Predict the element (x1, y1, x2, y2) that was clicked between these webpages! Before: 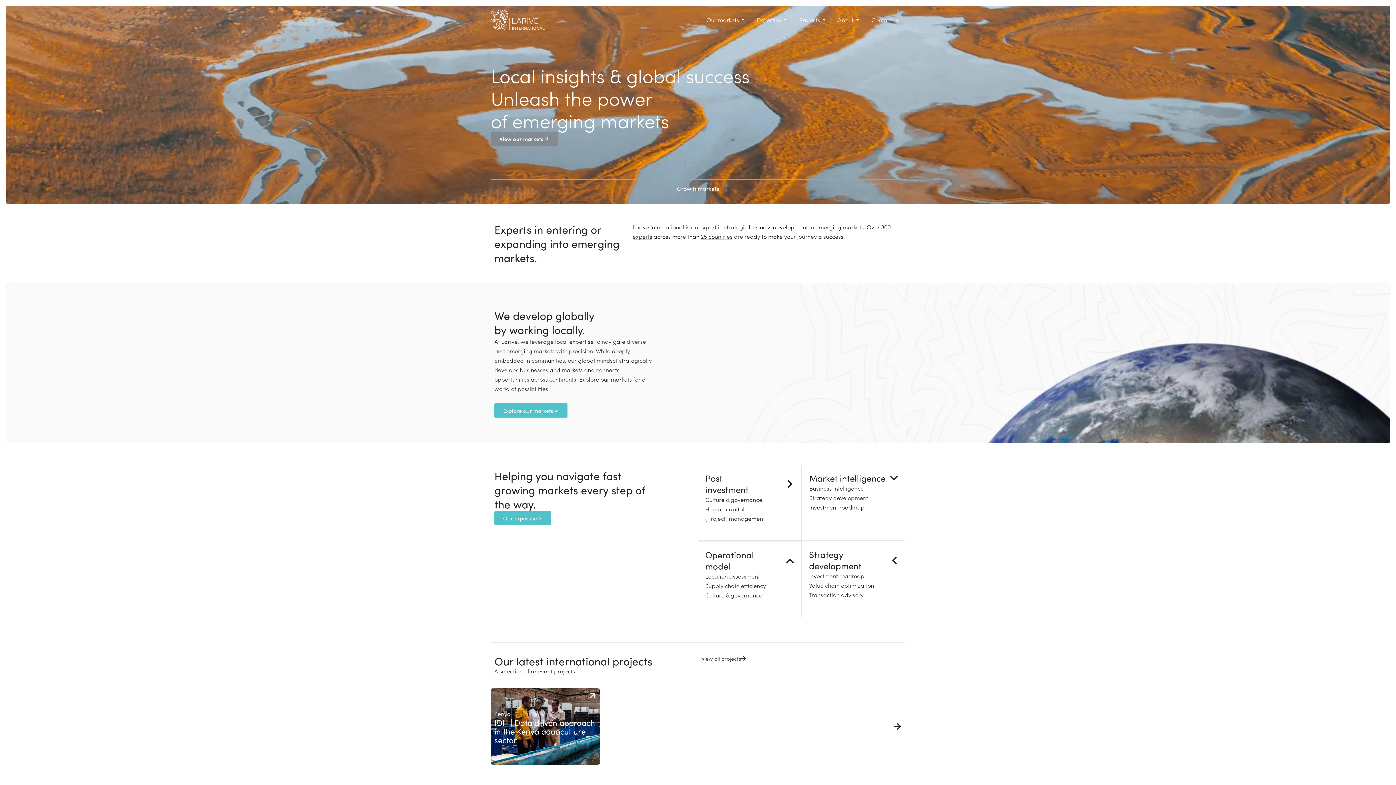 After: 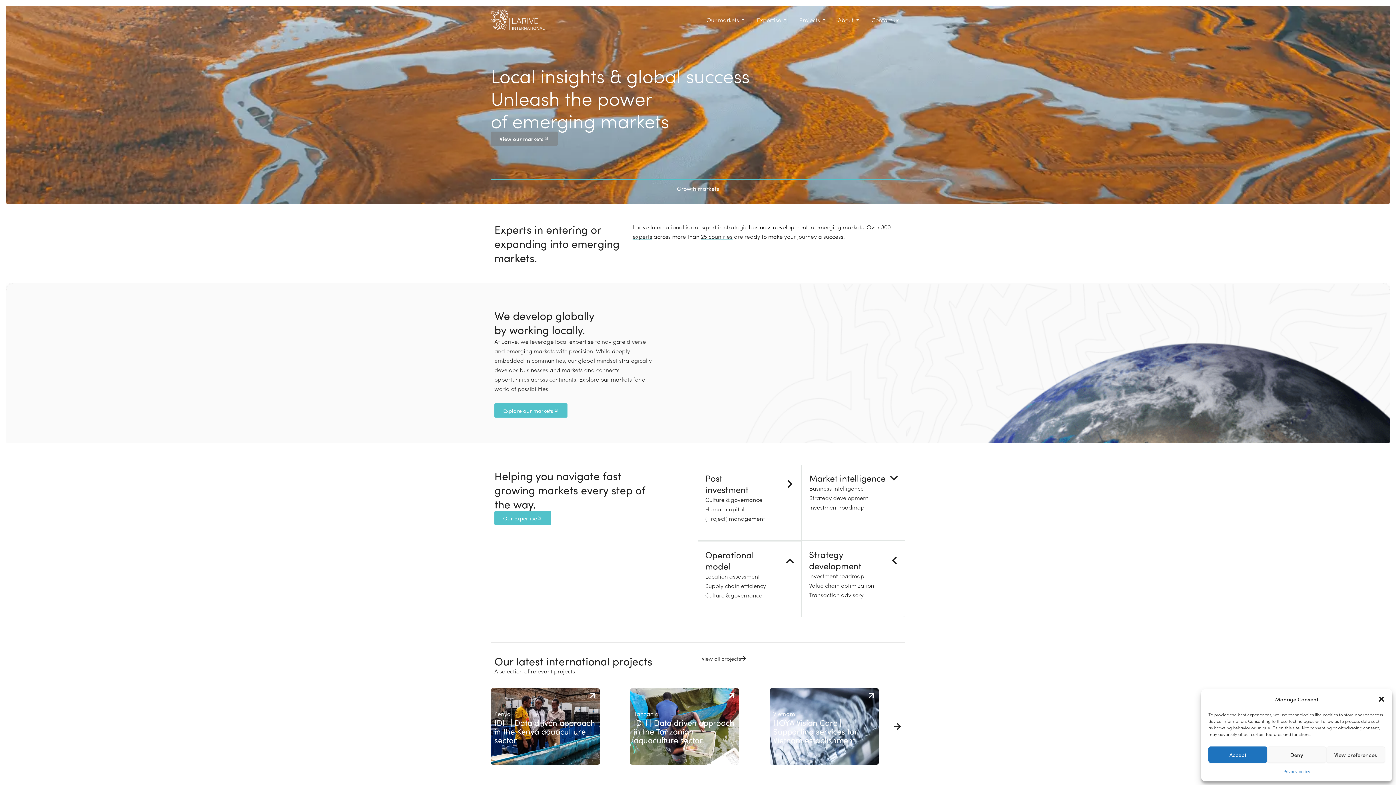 Action: label: Open Expertise bbox: (783, 15, 787, 23)